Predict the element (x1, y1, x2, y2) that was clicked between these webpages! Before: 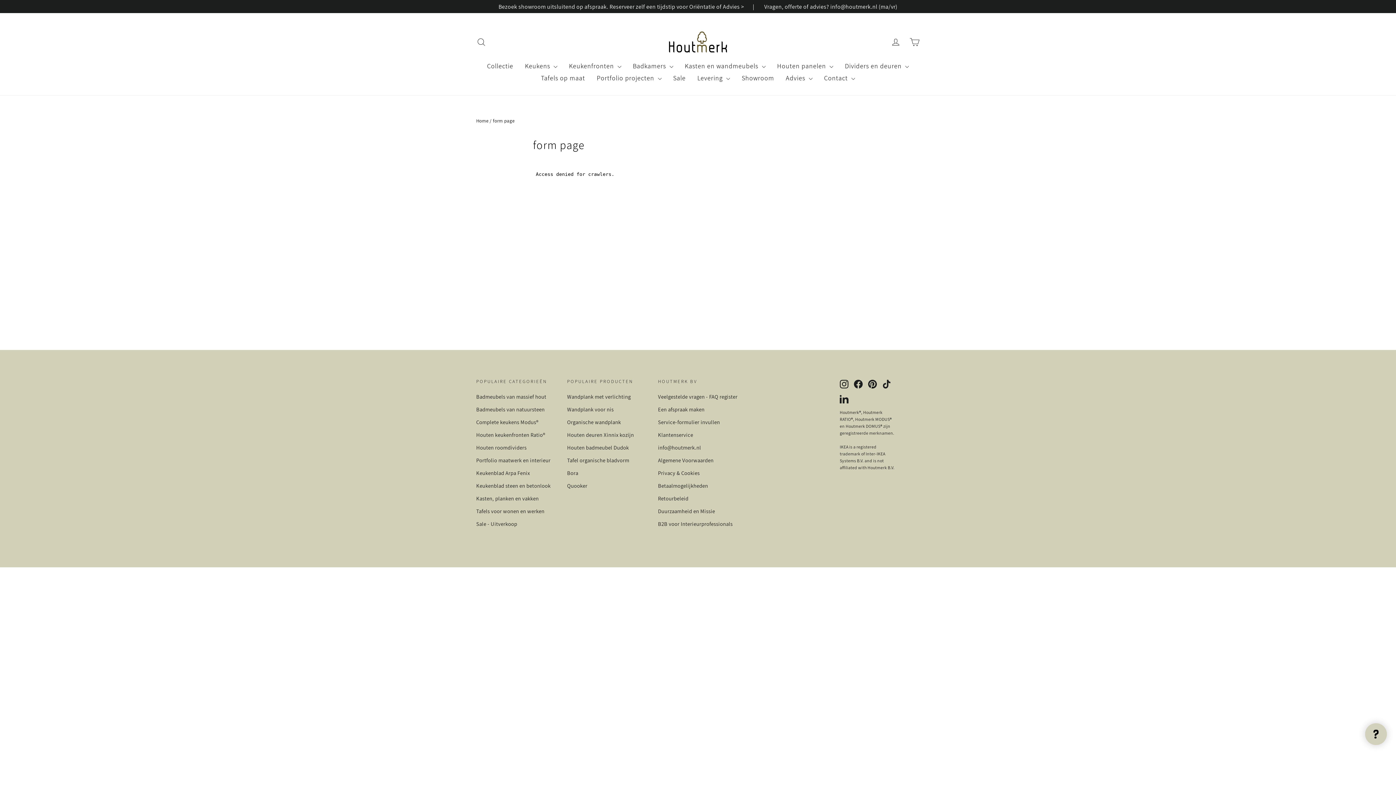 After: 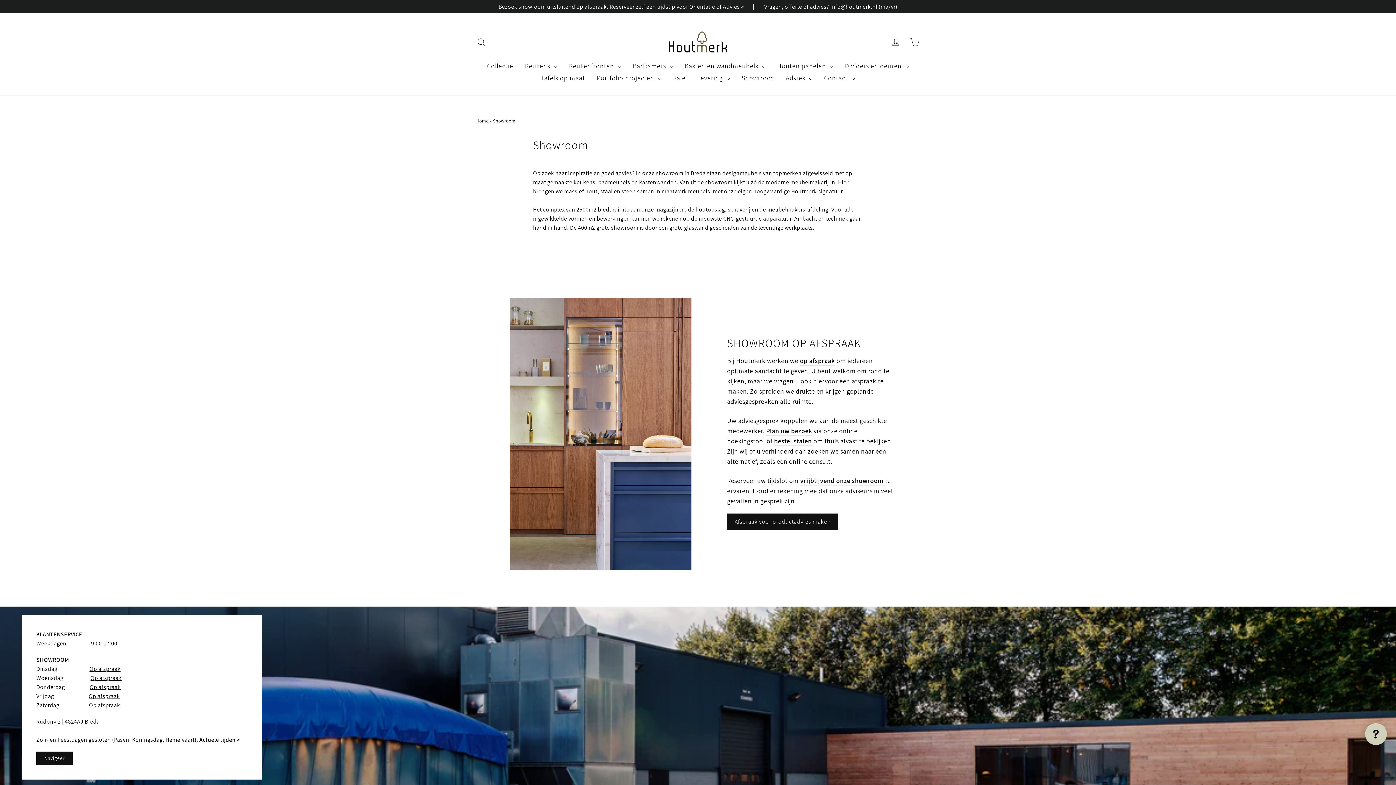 Action: label: Showroom bbox: (736, 72, 780, 84)